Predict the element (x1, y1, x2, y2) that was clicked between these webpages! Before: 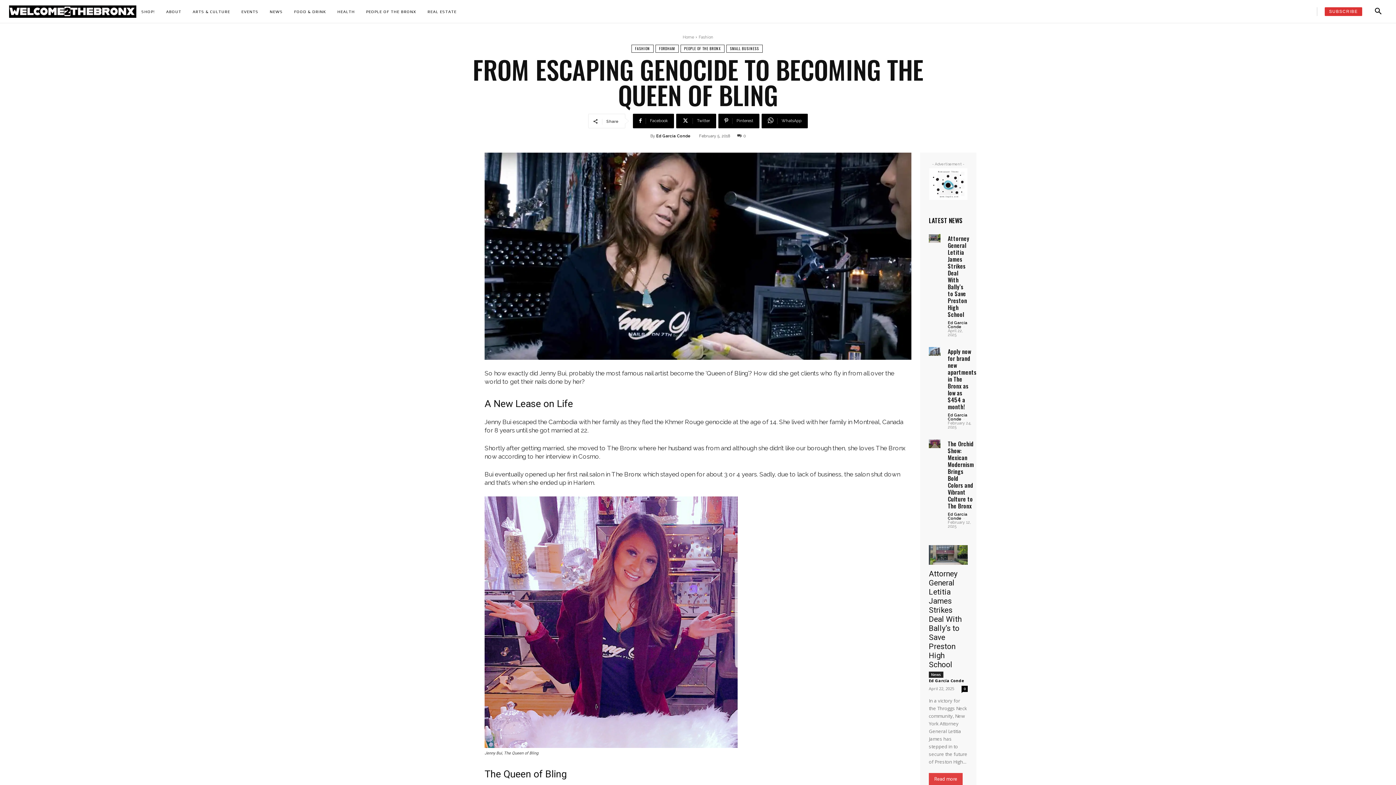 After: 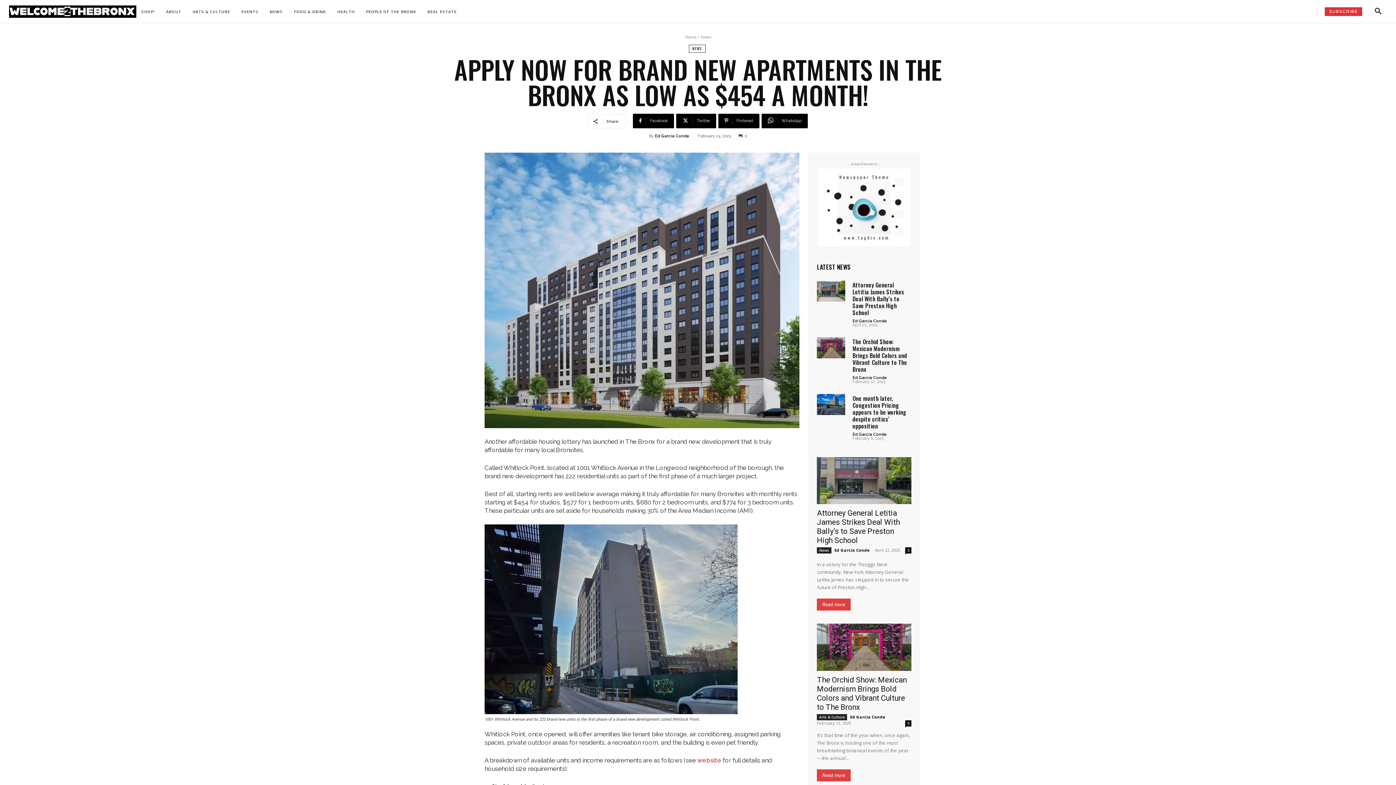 Action: bbox: (929, 347, 940, 356)